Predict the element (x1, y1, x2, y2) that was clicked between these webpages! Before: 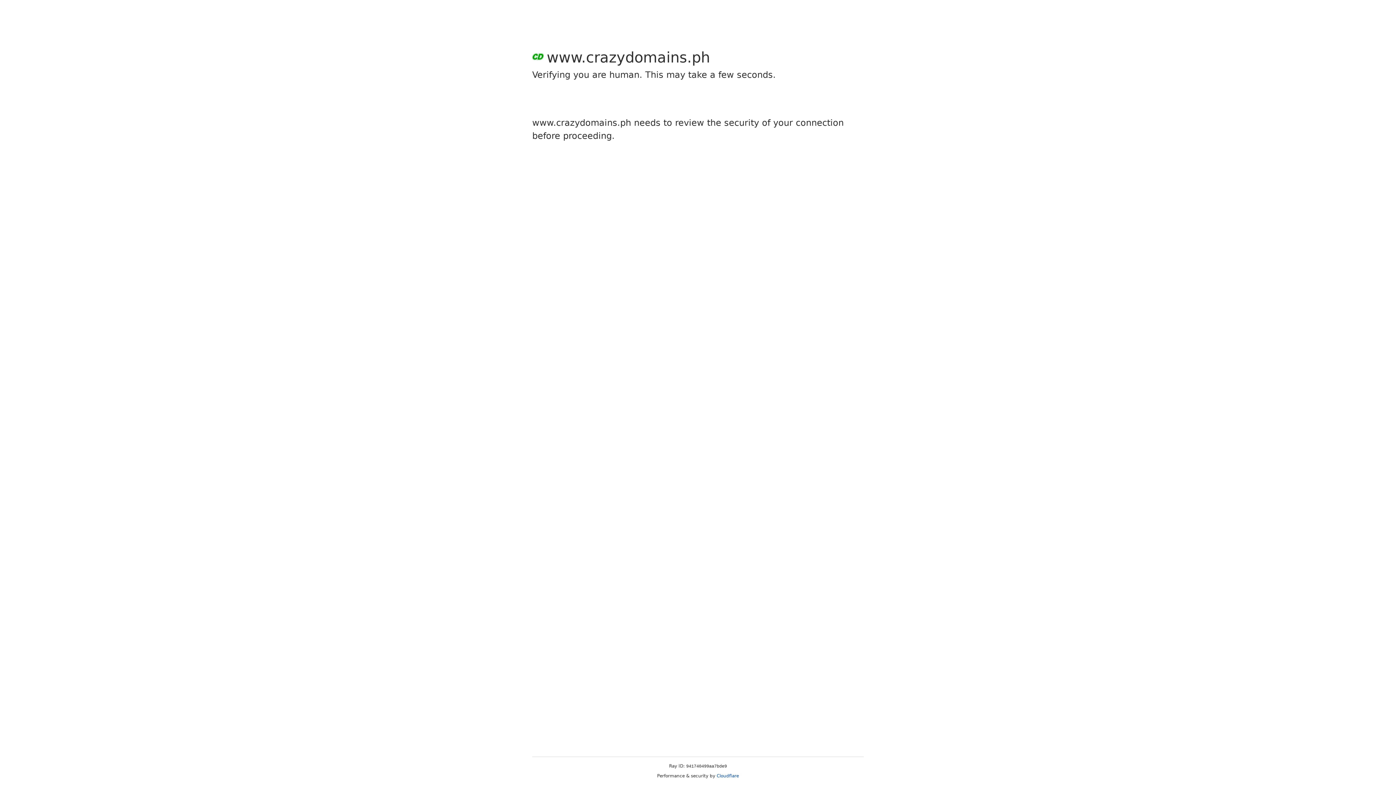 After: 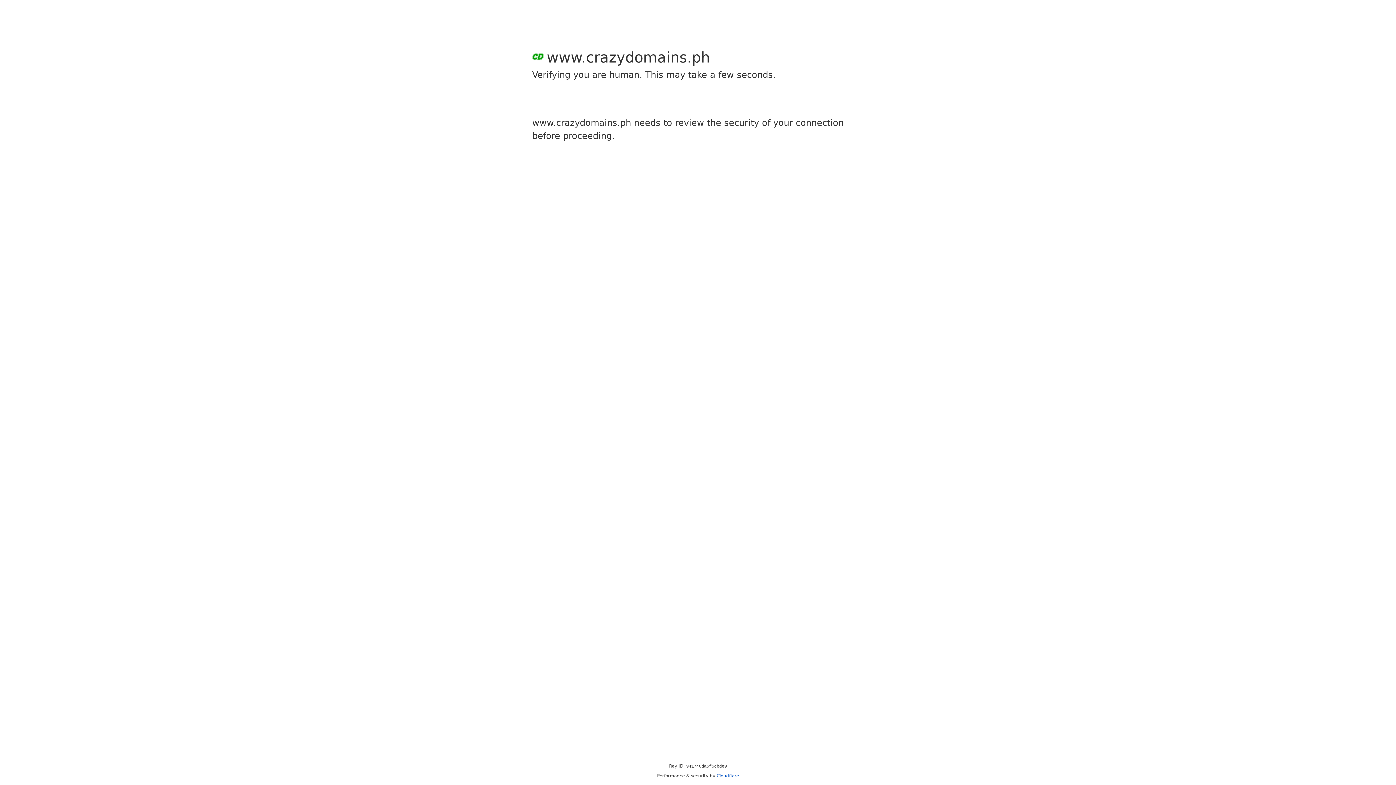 Action: bbox: (716, 773, 739, 778) label: Cloudflare